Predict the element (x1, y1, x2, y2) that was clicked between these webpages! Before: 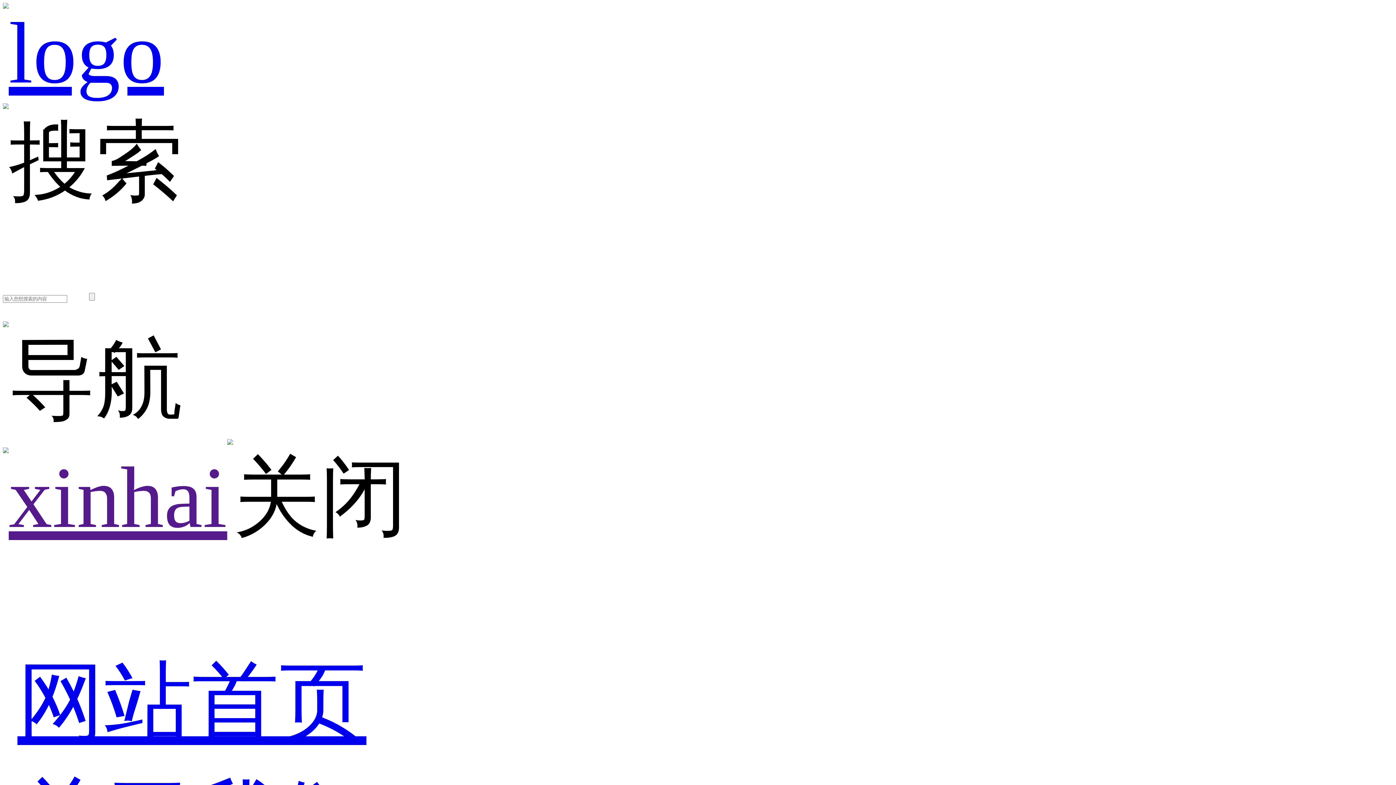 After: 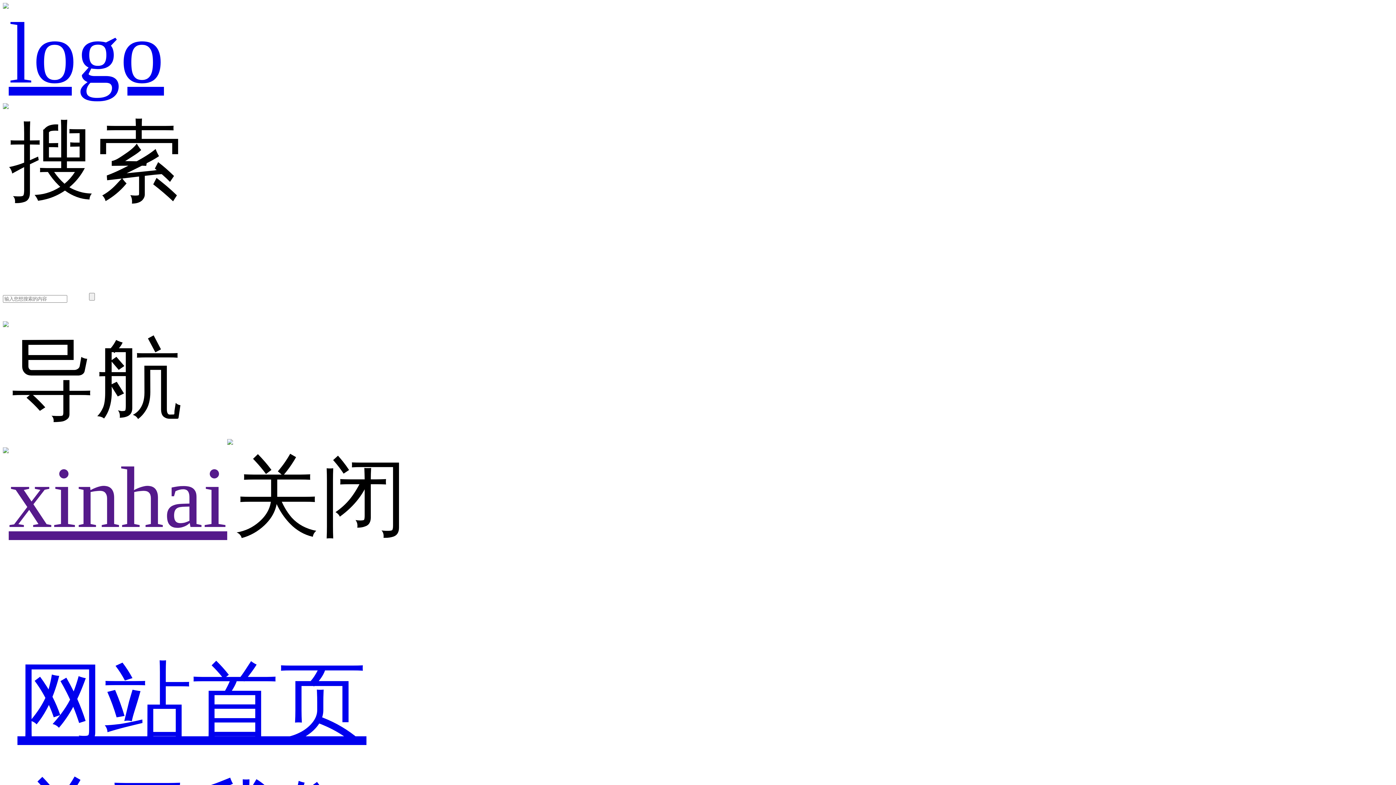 Action: bbox: (2, 449, 227, 546)